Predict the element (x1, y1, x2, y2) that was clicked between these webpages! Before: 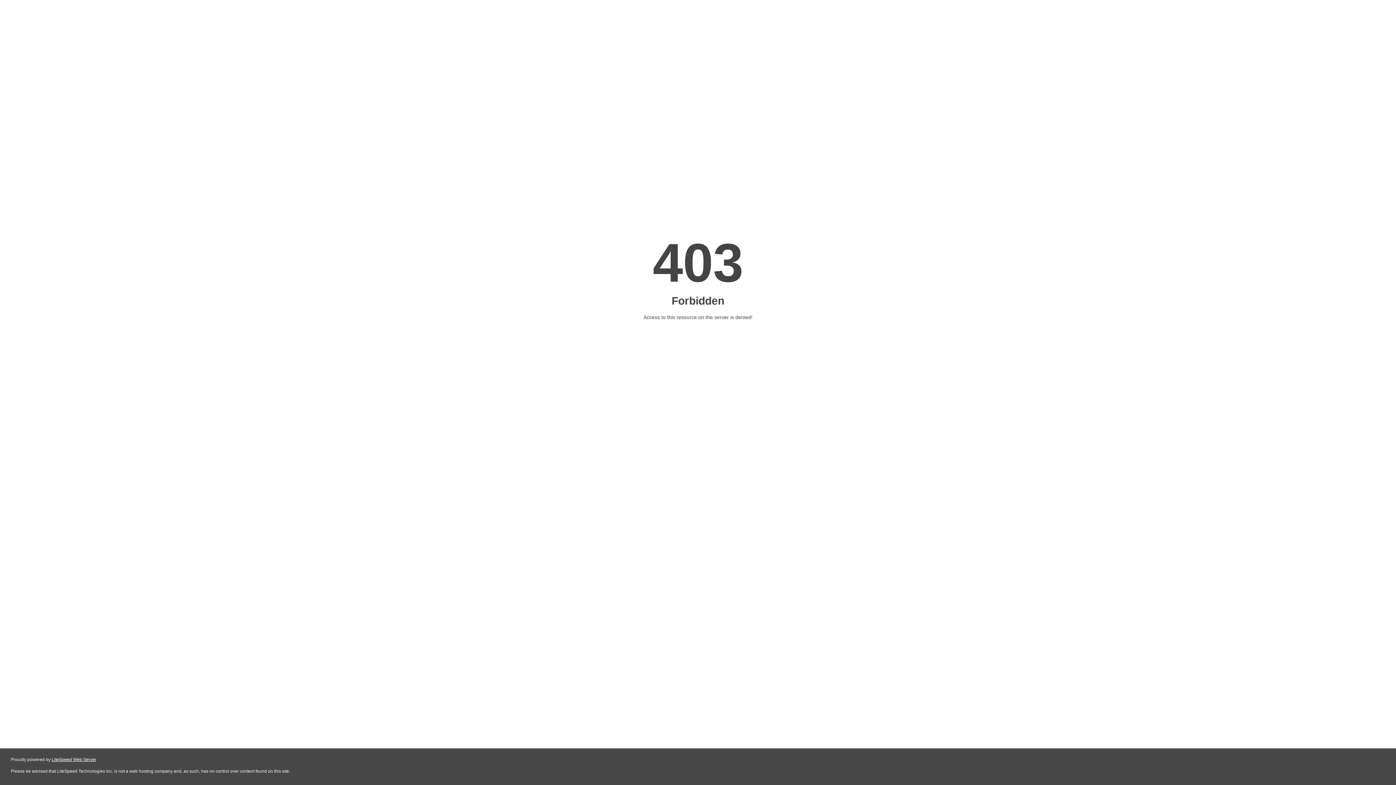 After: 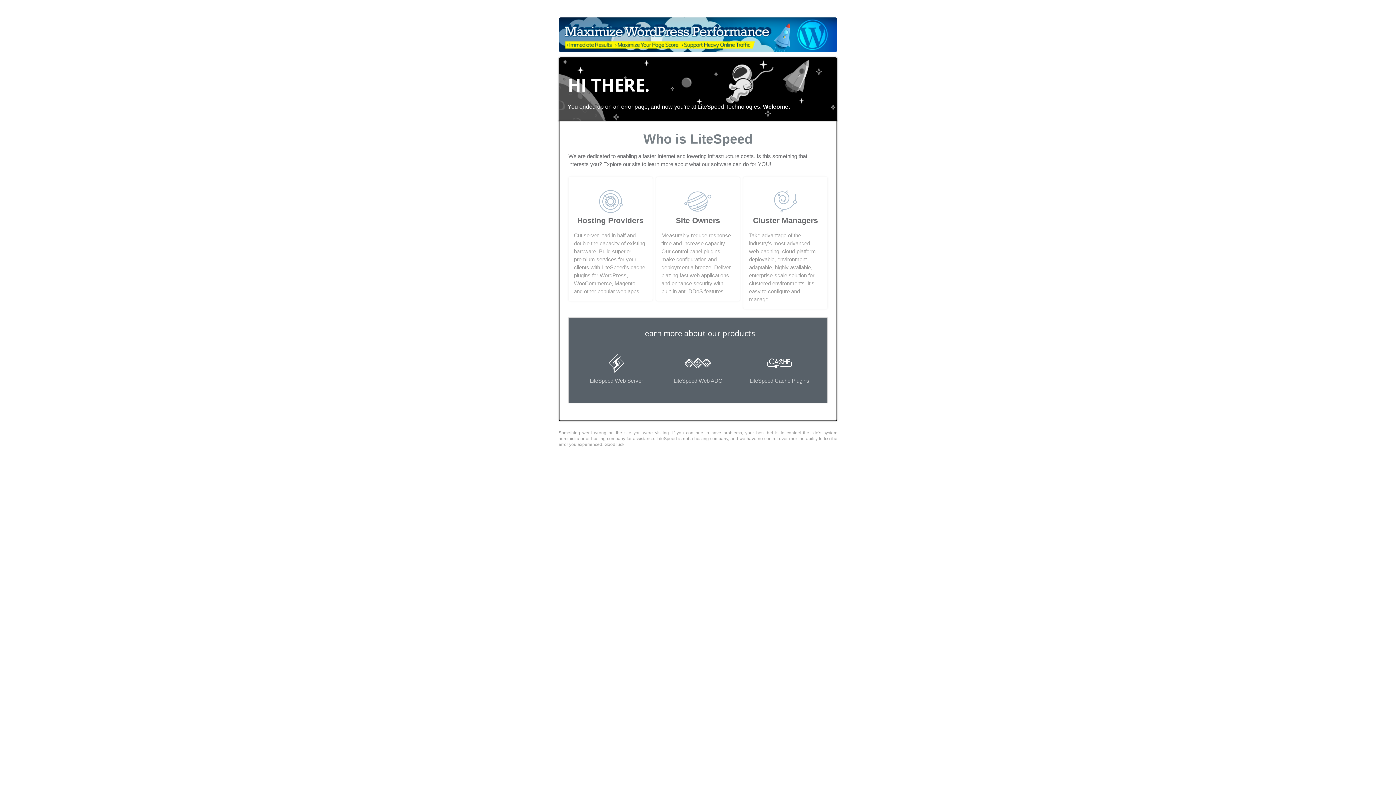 Action: label: LiteSpeed Web Server bbox: (51, 757, 96, 762)